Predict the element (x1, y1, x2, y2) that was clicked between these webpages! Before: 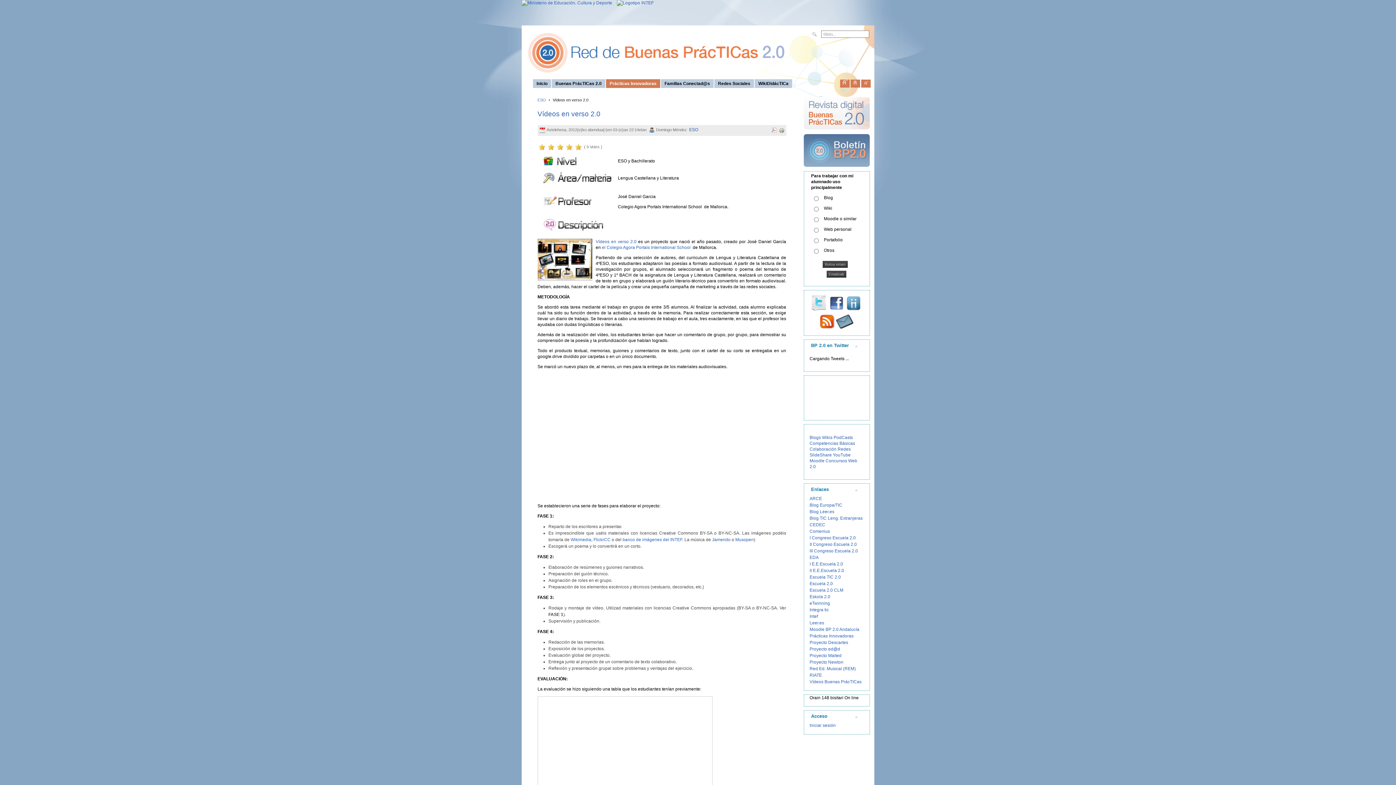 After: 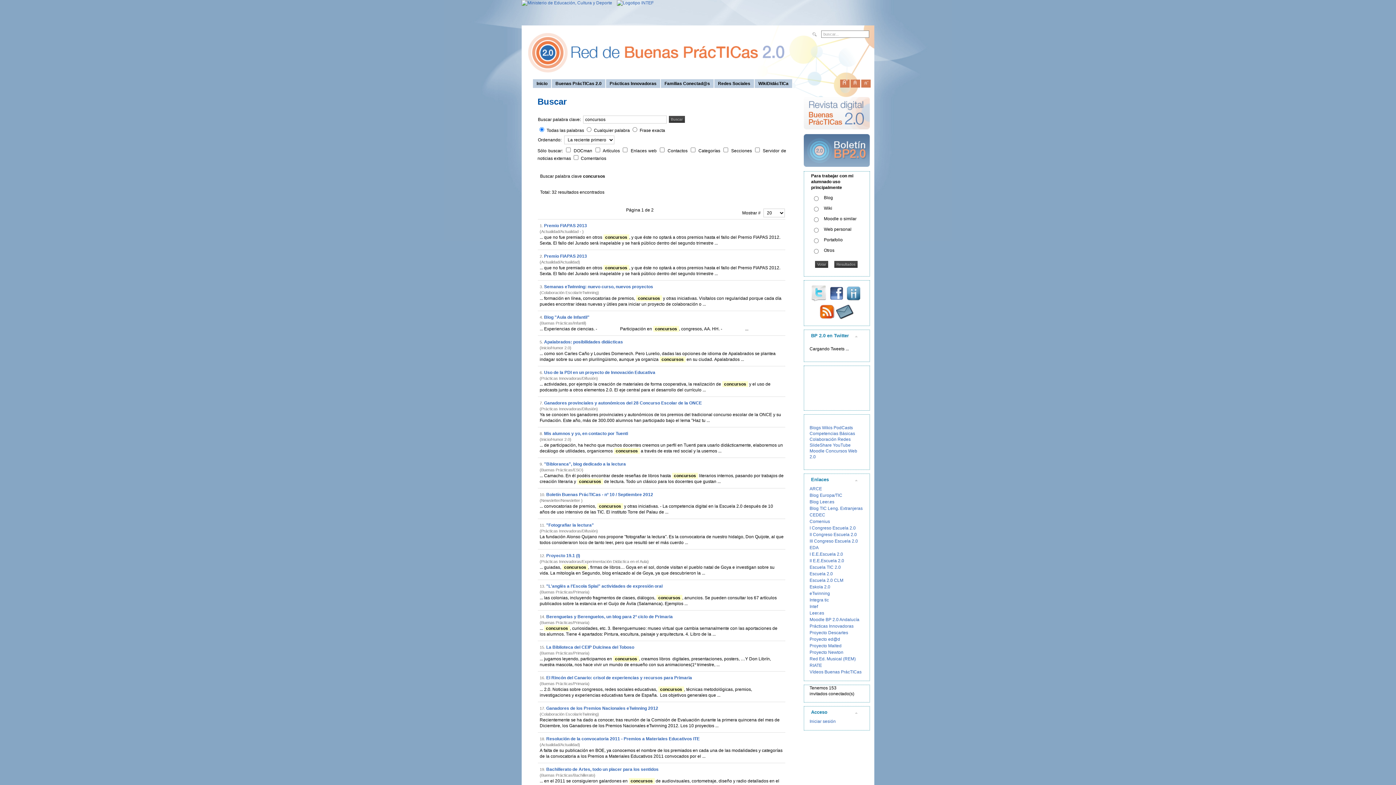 Action: bbox: (825, 458, 847, 463) label: Concursos